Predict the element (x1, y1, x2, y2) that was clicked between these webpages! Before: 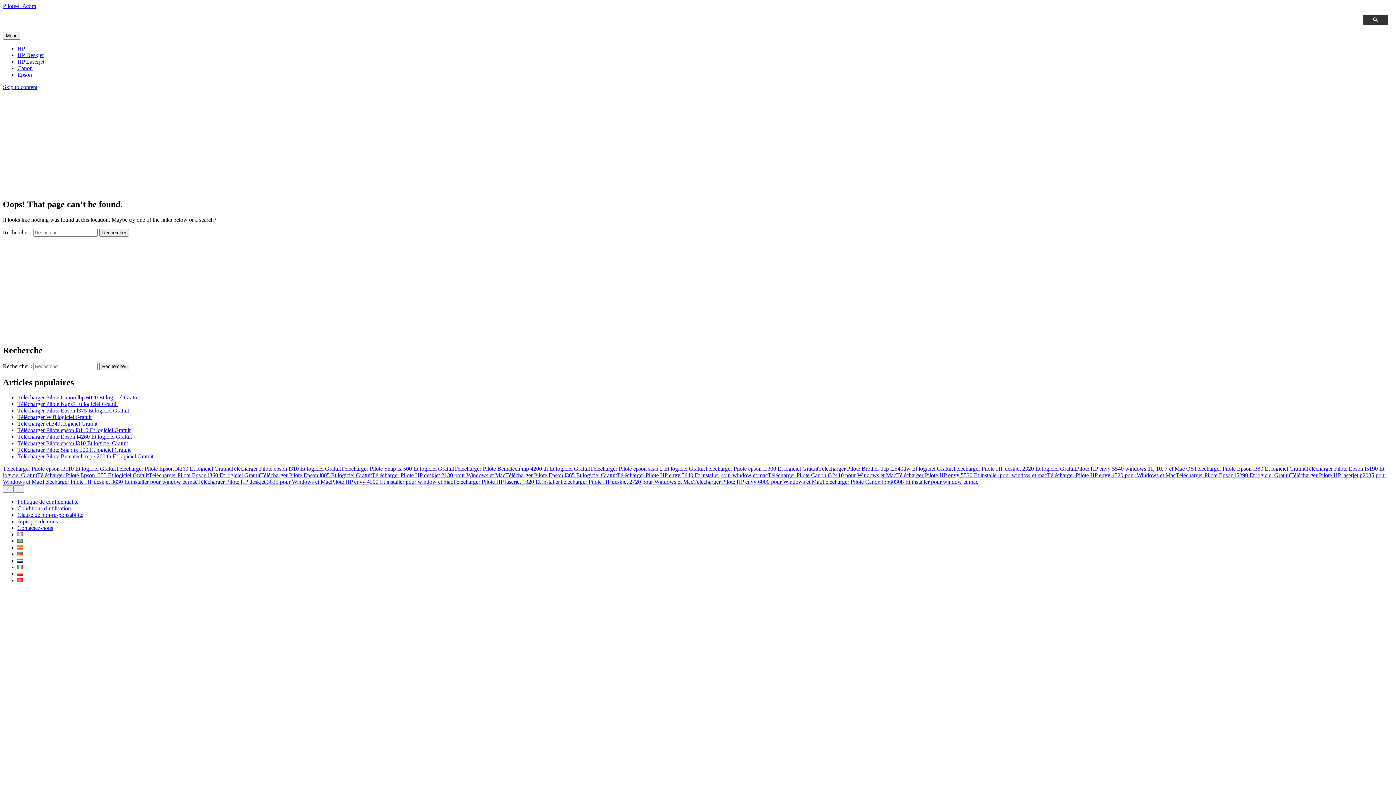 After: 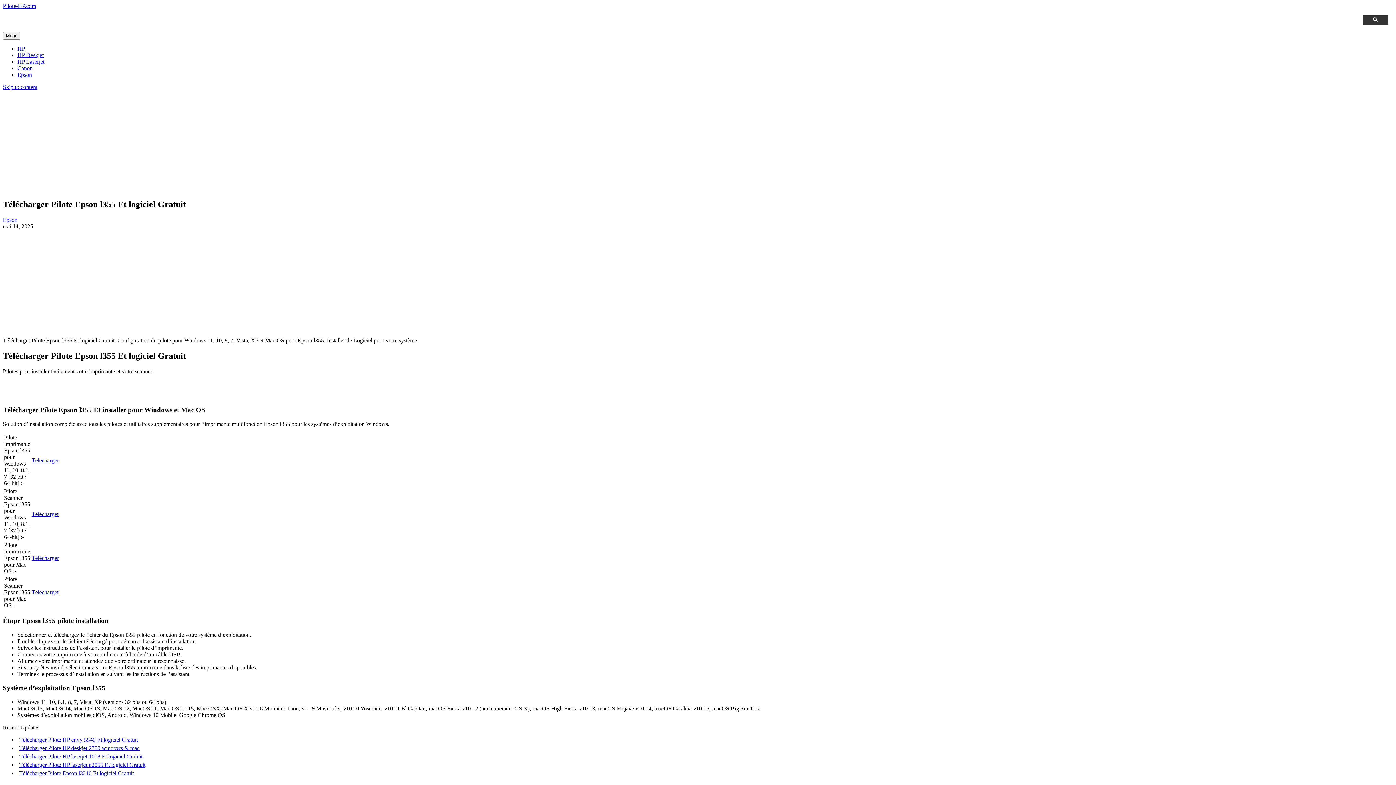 Action: label: Télécharger Pilote Epson l355 Et logiciel Gratuit bbox: (37, 472, 148, 478)